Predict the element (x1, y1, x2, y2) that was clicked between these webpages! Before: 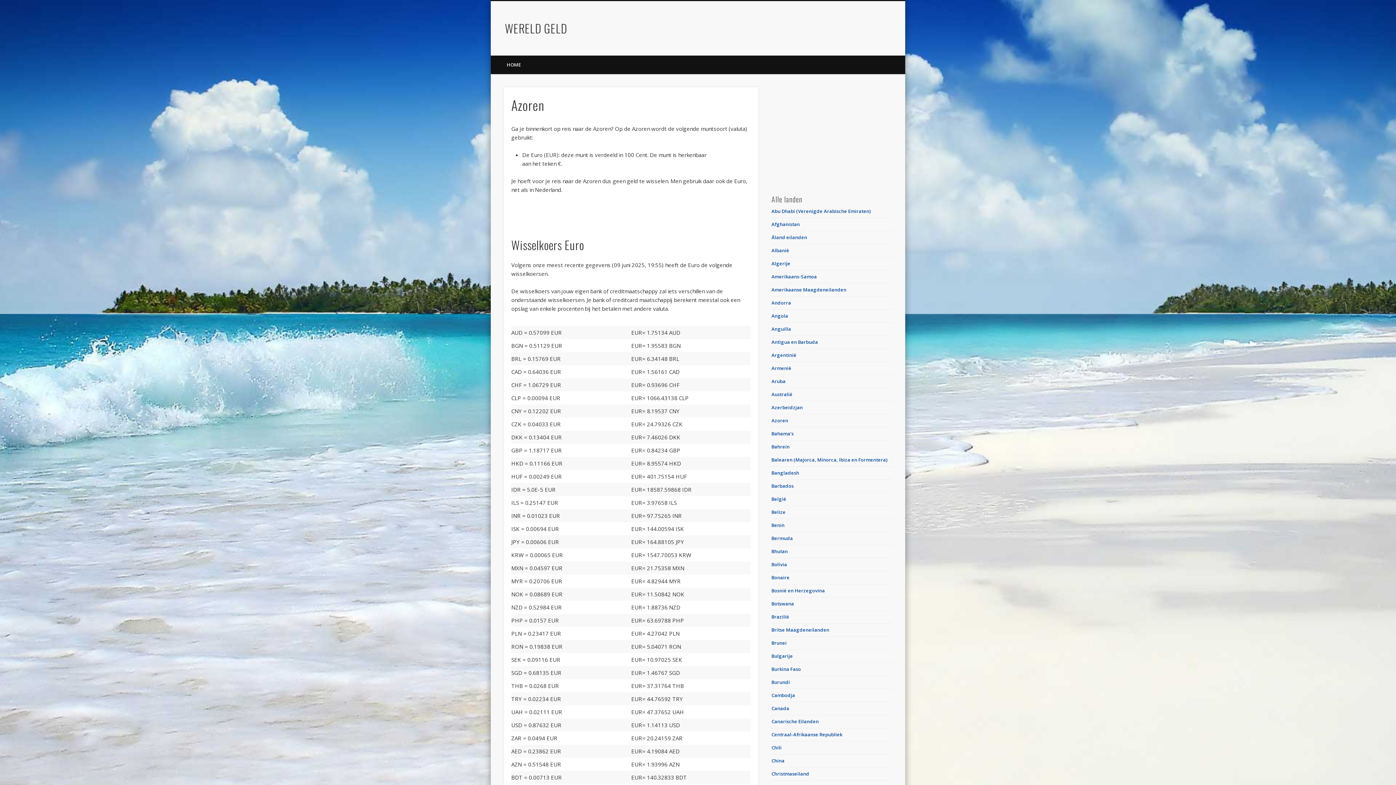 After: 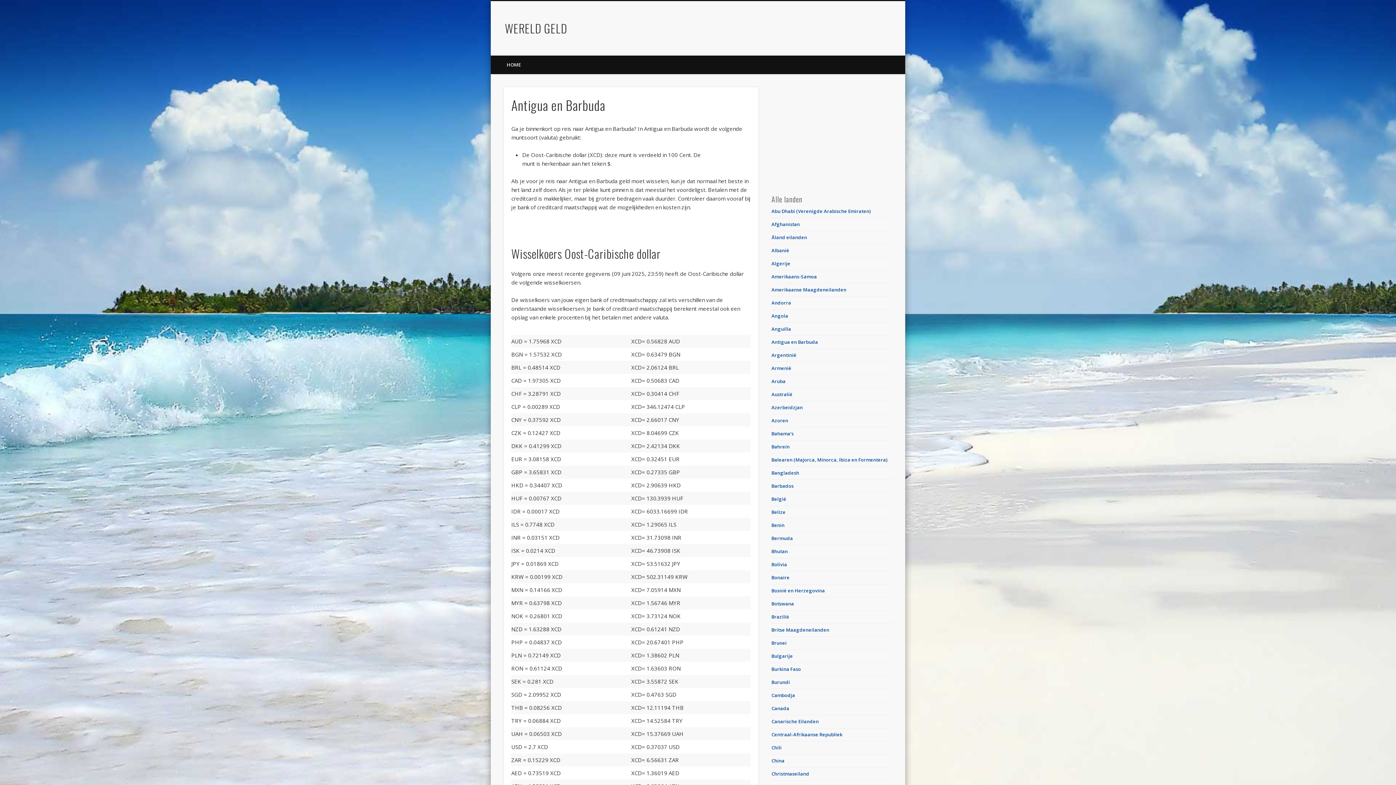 Action: bbox: (771, 338, 818, 345) label: Antigua en Barbuda